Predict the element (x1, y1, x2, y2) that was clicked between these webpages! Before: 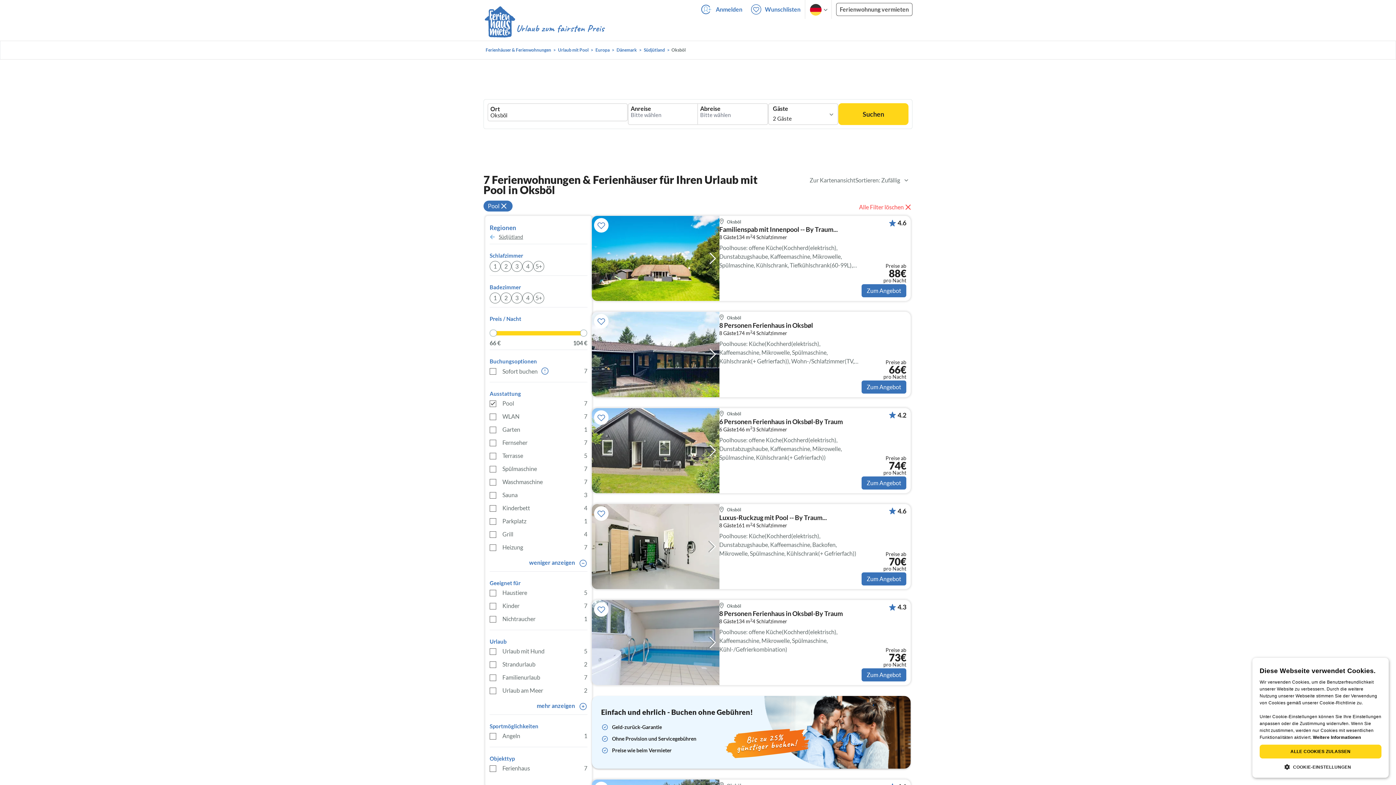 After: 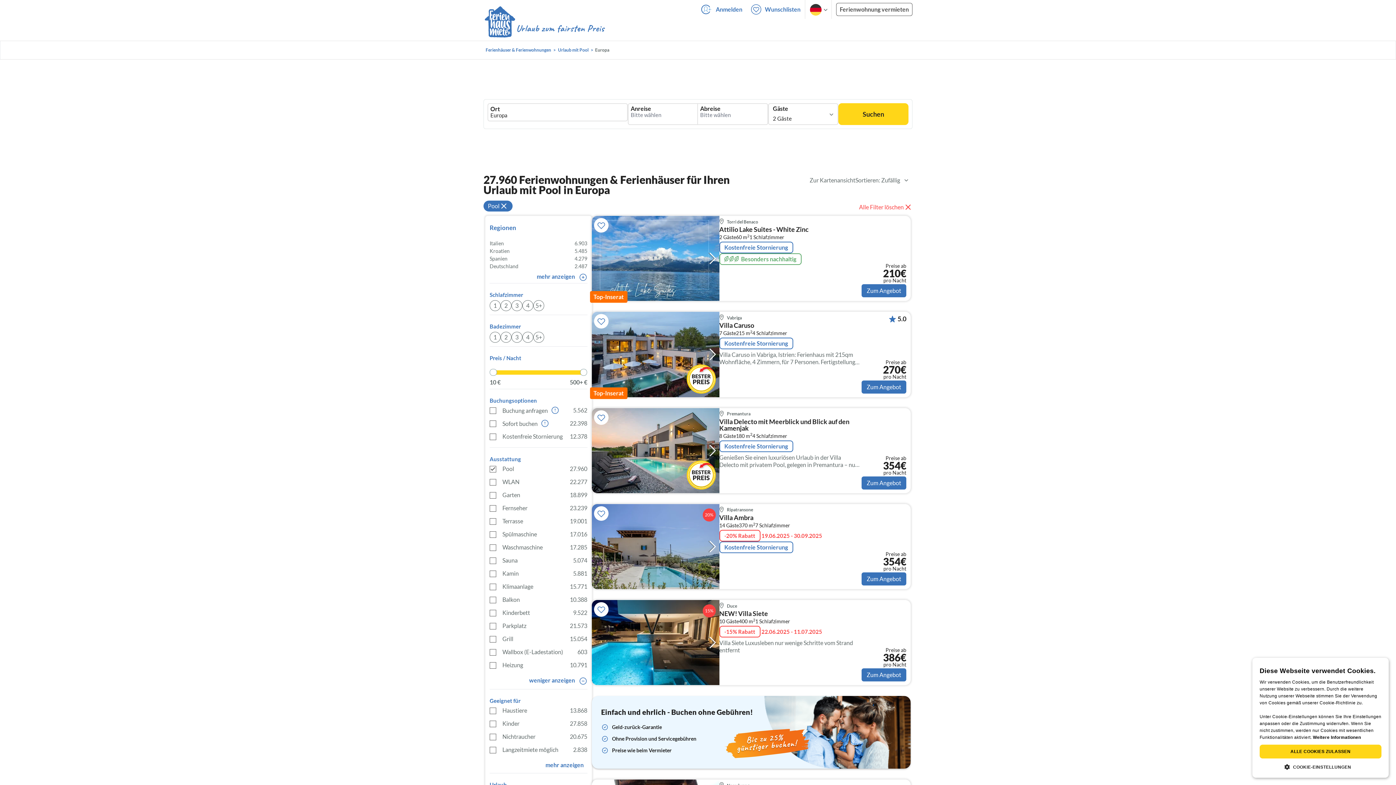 Action: bbox: (593, 46, 612, 53) label: Europa